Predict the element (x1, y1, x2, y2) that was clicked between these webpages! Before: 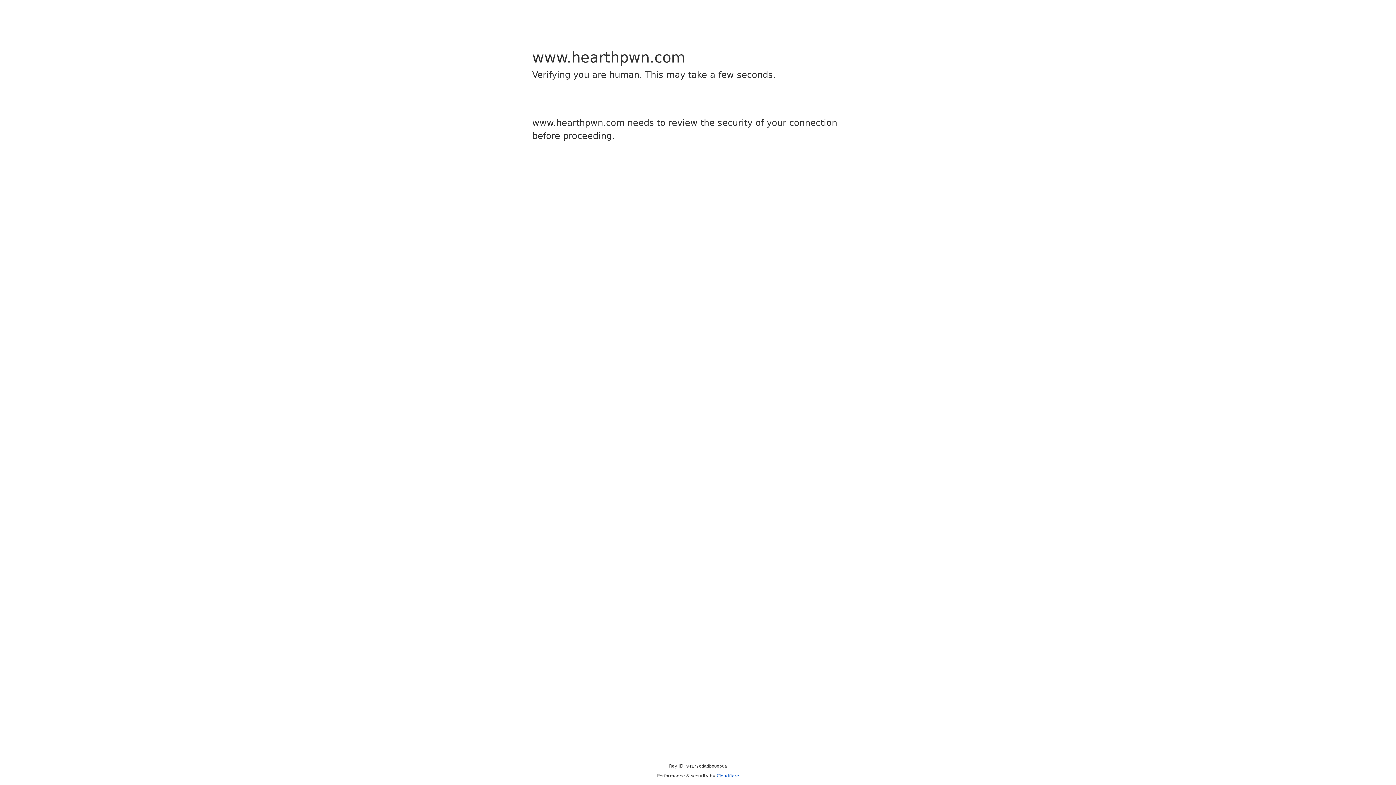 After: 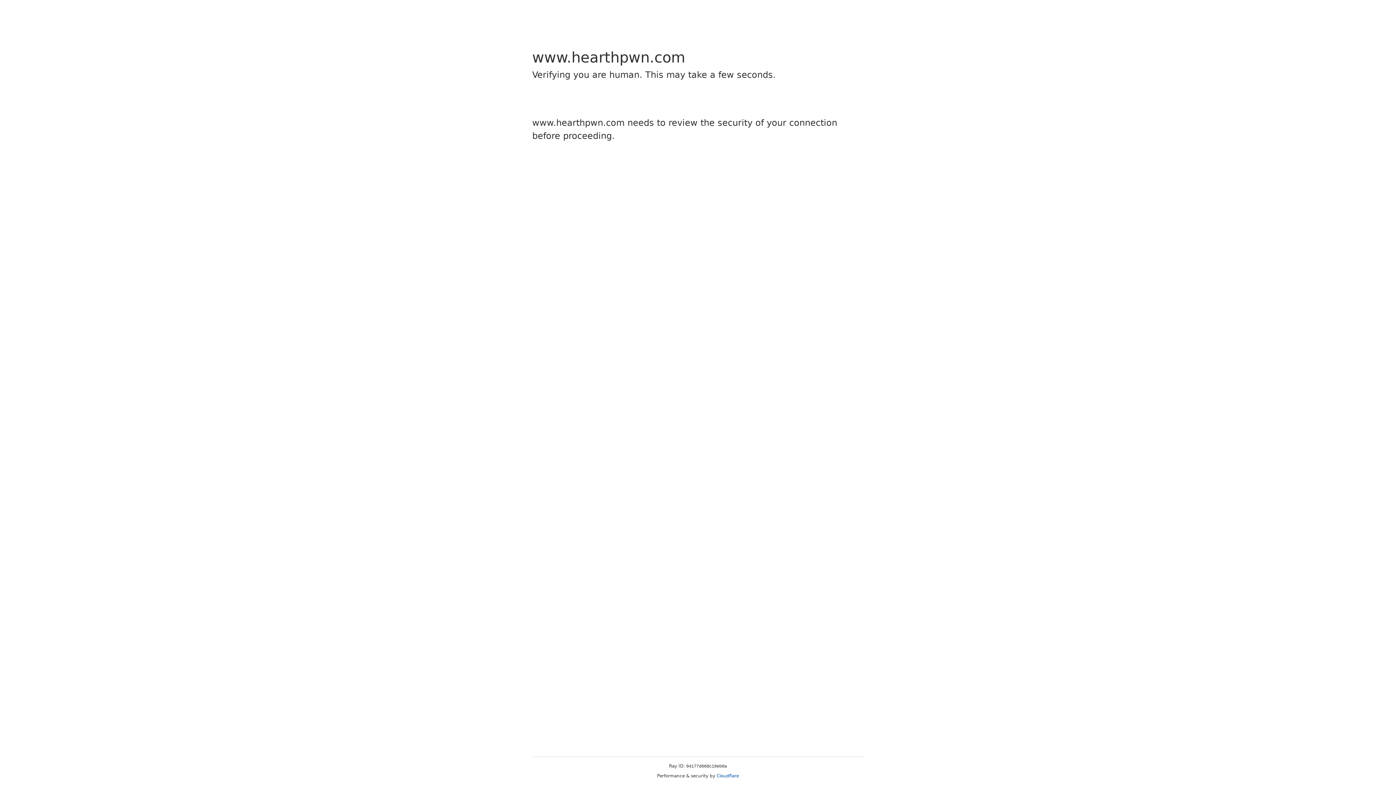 Action: label: Cloudflare bbox: (716, 773, 739, 778)